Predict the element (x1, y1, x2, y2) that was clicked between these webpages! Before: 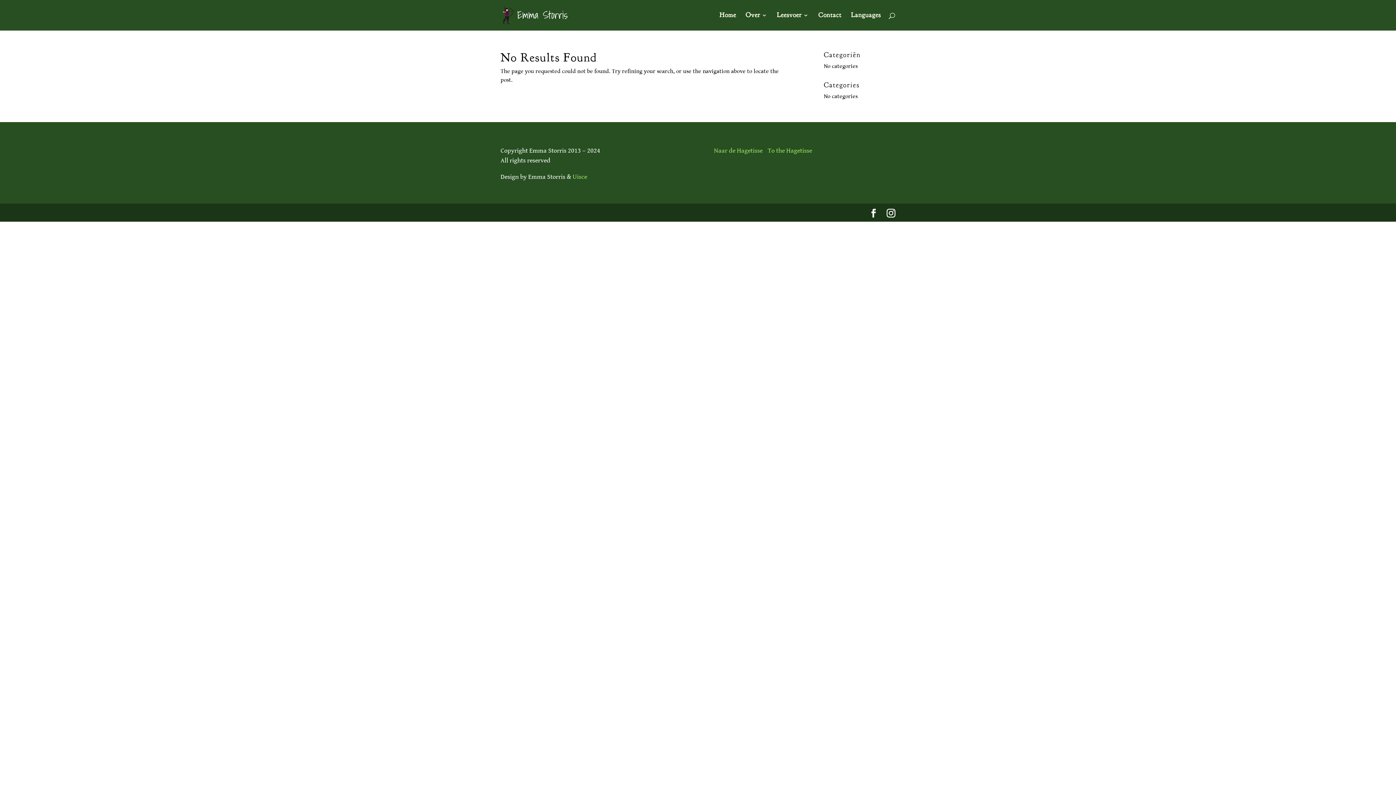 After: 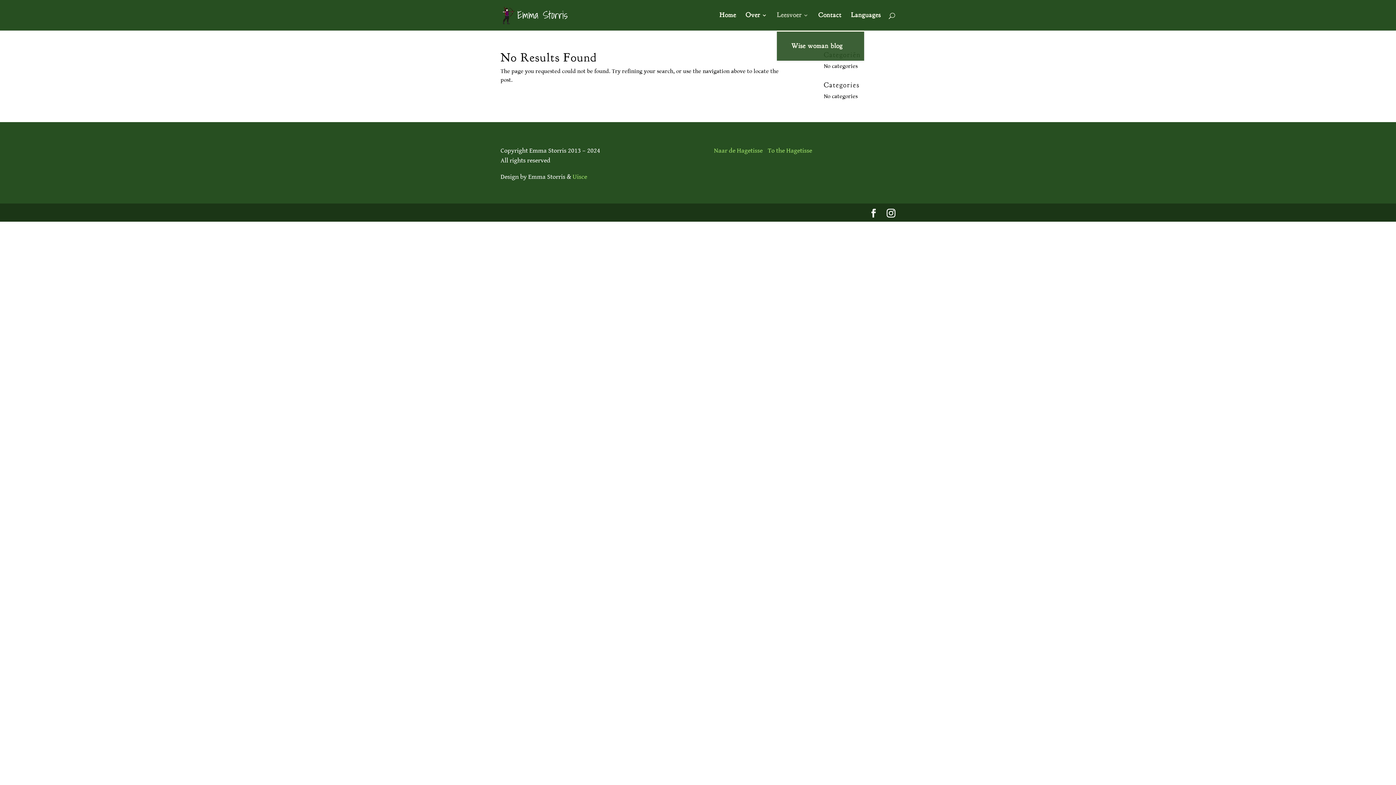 Action: bbox: (777, 12, 809, 30) label: Leesvoer